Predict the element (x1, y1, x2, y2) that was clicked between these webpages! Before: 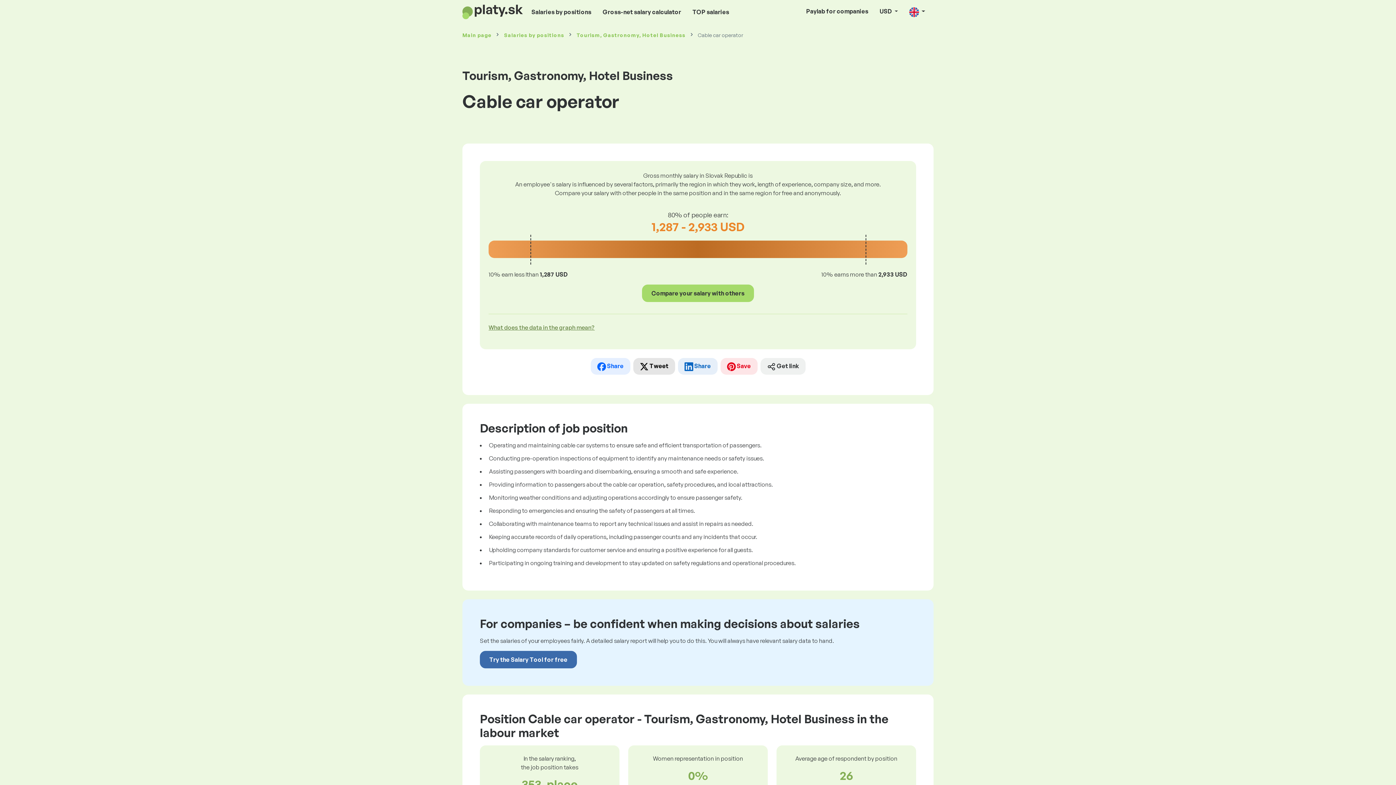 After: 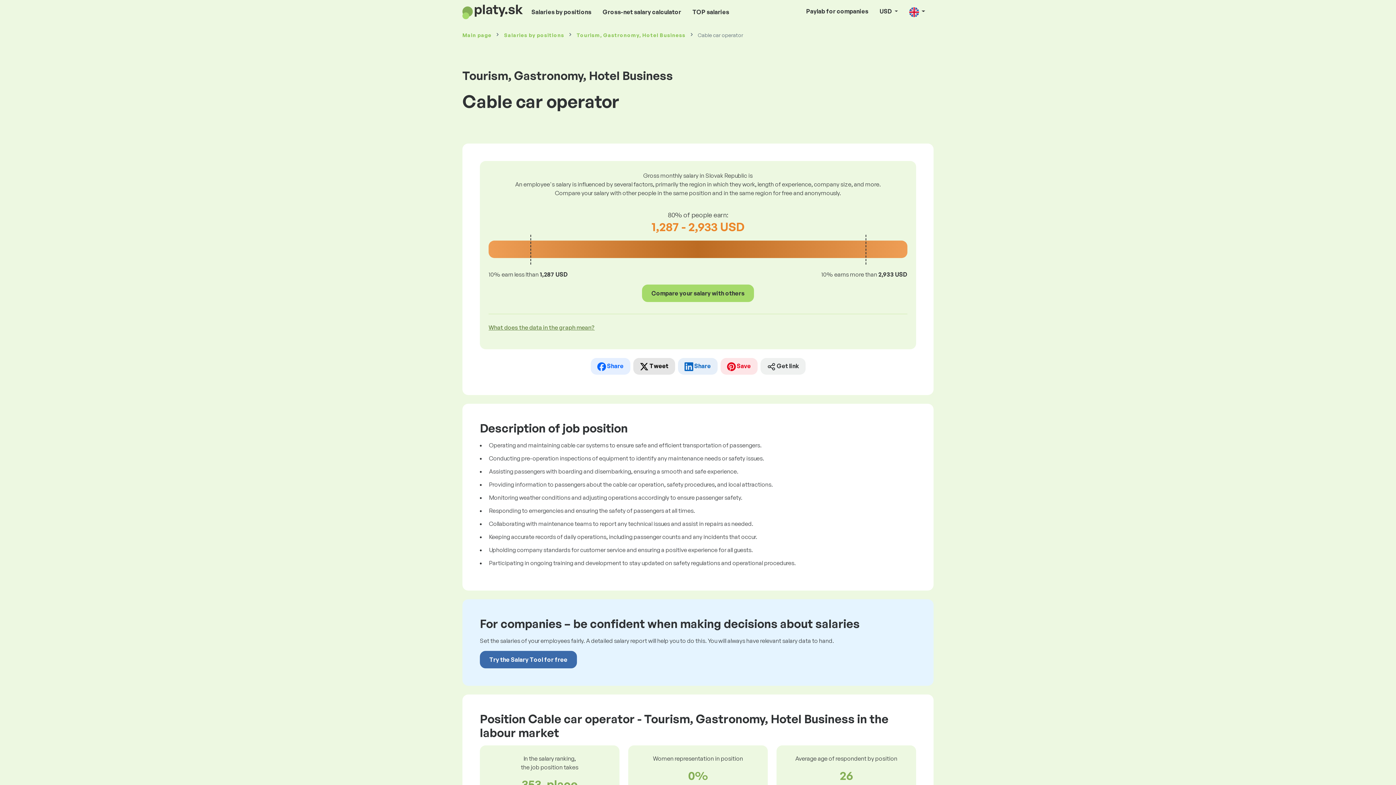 Action: bbox: (633, 358, 675, 374) label:  Tweet